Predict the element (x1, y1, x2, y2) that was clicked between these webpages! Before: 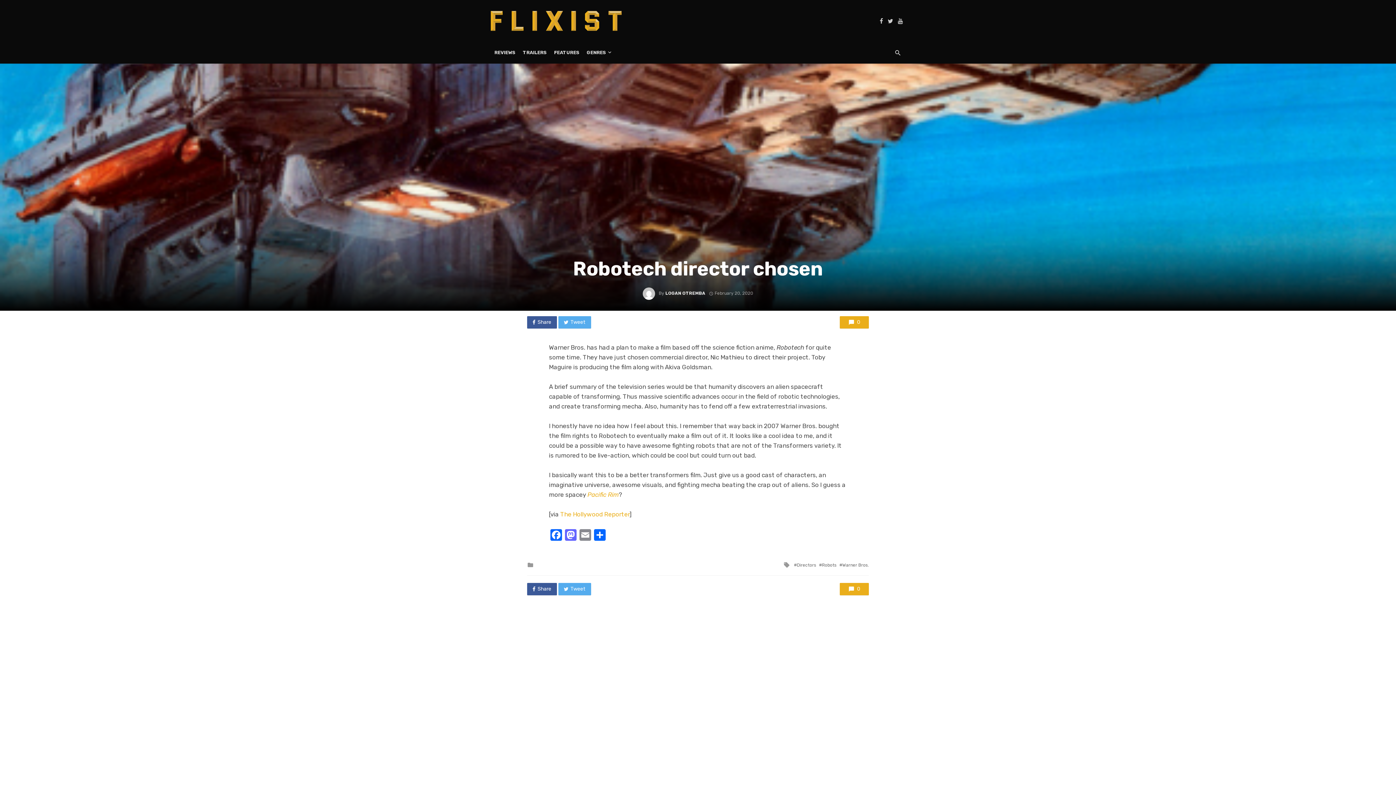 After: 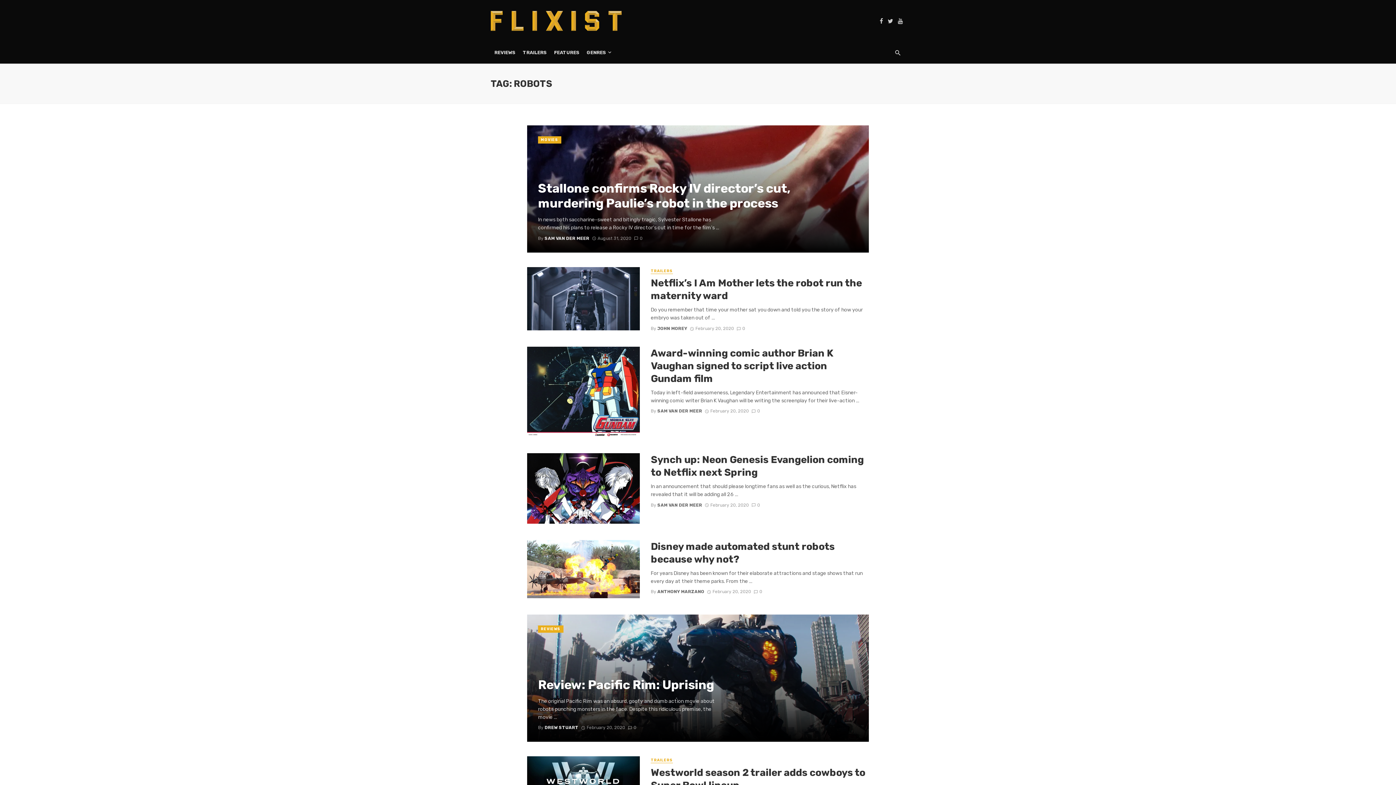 Action: bbox: (819, 559, 836, 564) label: Robots